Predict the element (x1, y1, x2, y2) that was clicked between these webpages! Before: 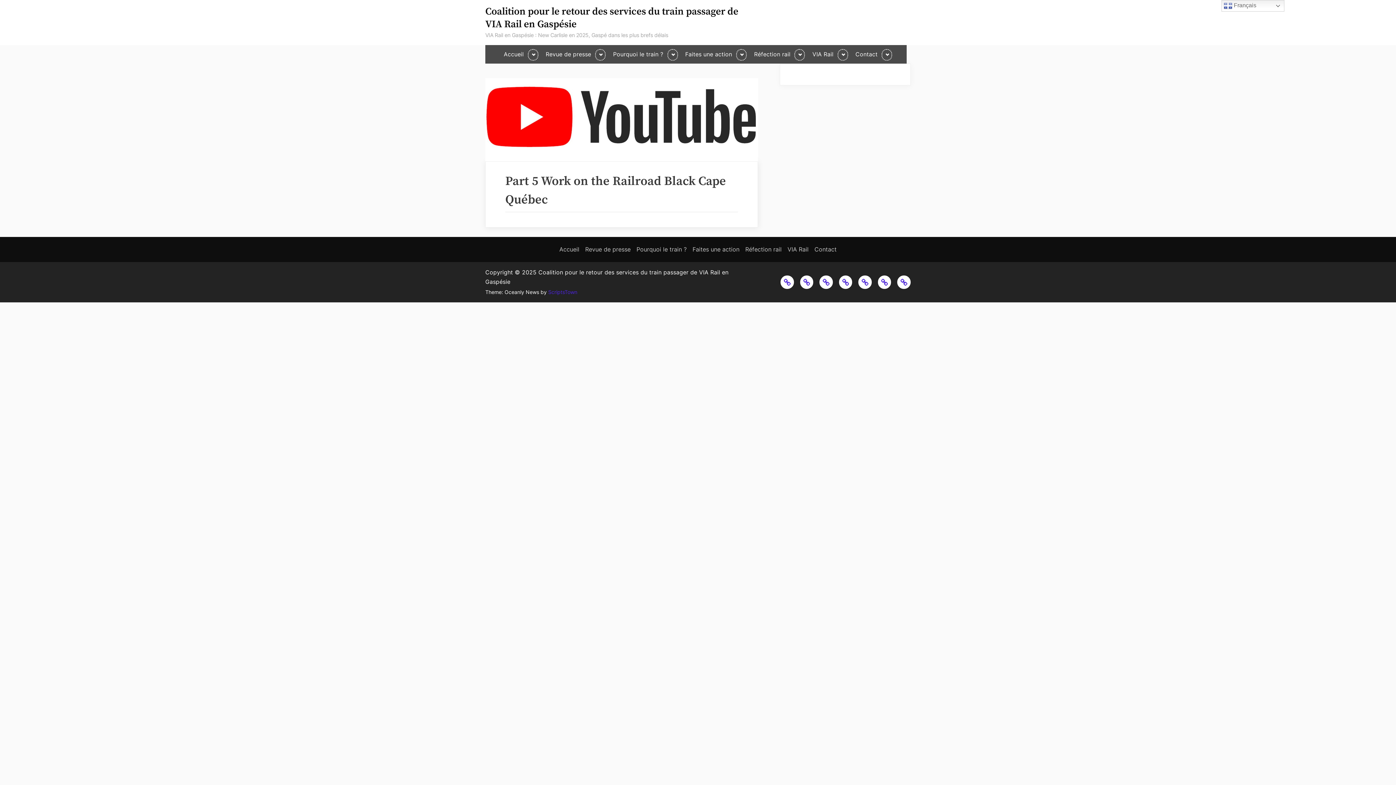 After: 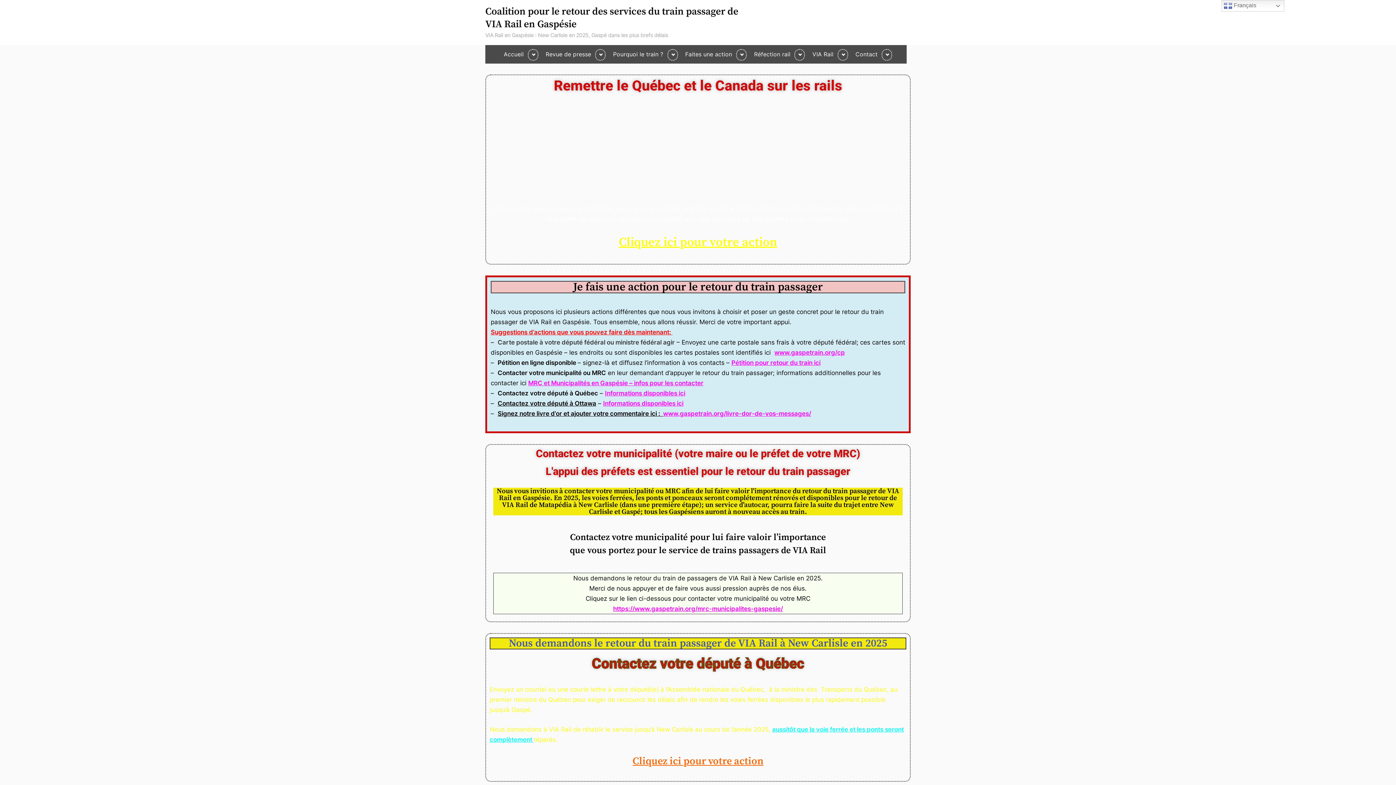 Action: bbox: (681, 46, 736, 61) label: Faites une action